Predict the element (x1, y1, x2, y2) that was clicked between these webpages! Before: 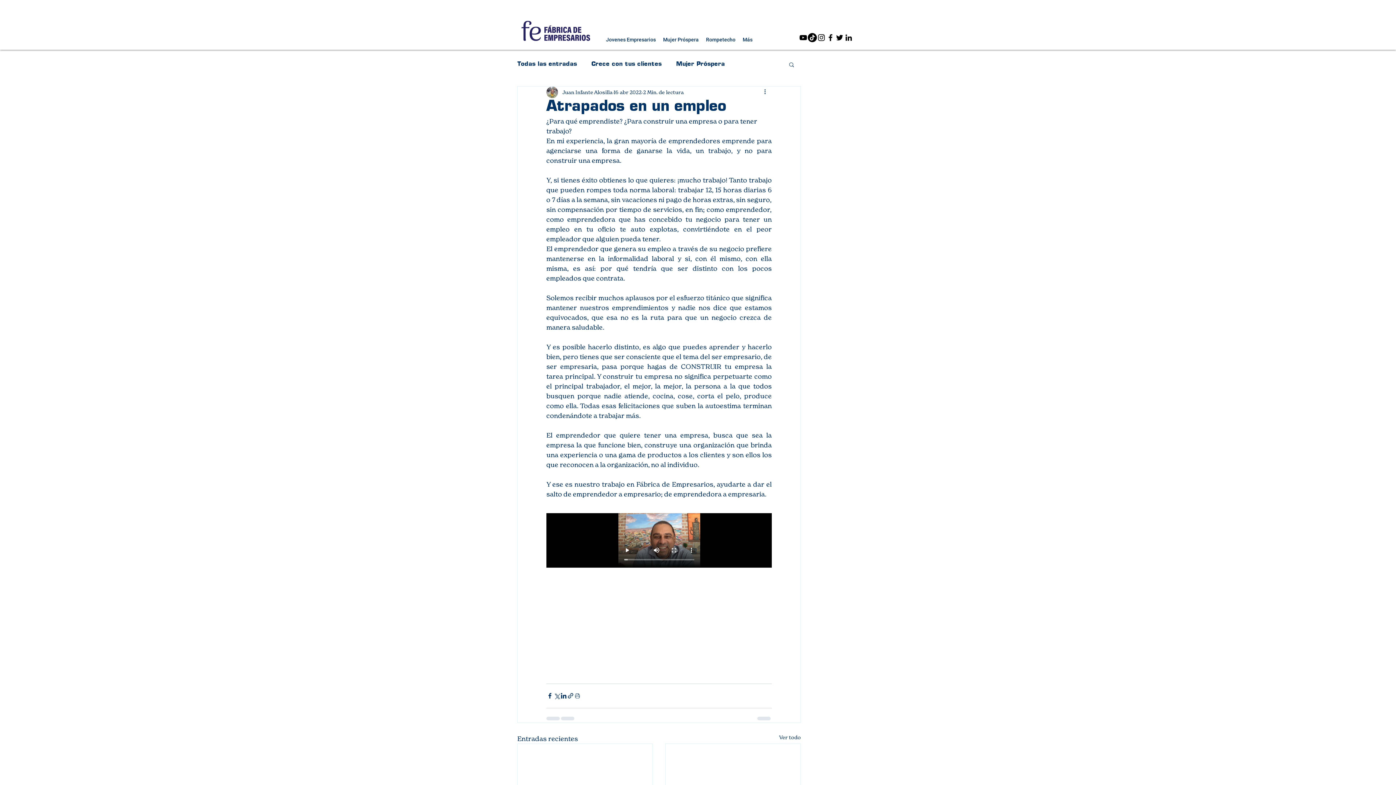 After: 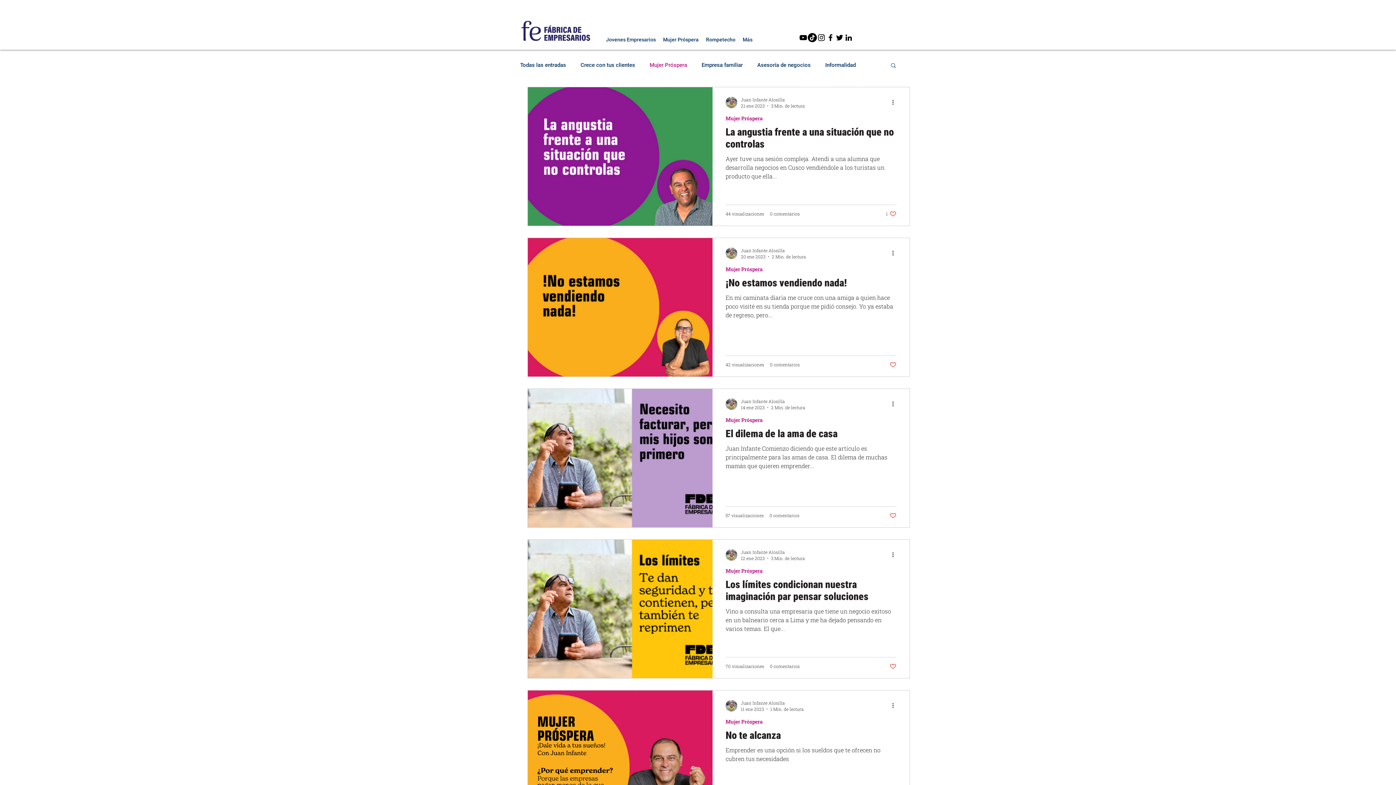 Action: bbox: (676, 60, 725, 68) label: Mujer Próspera